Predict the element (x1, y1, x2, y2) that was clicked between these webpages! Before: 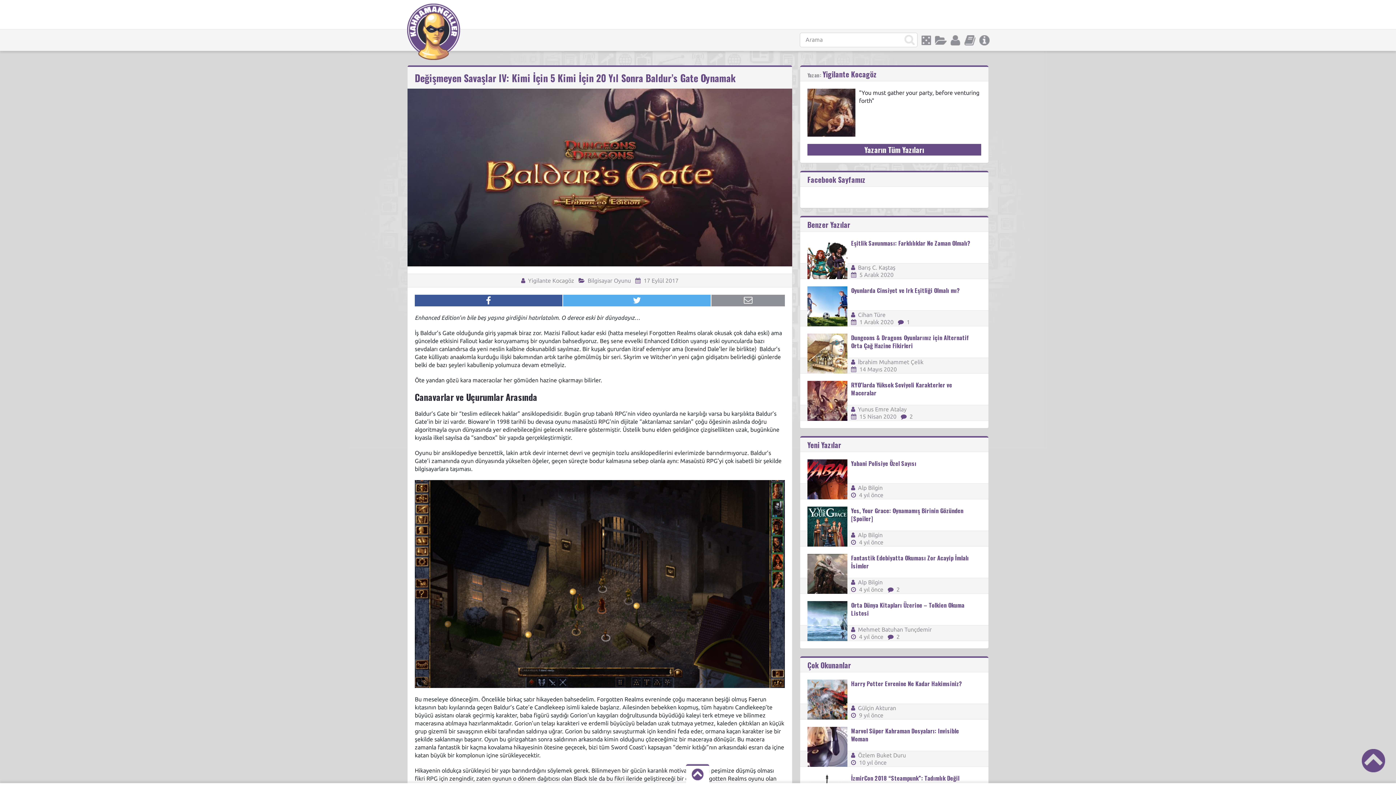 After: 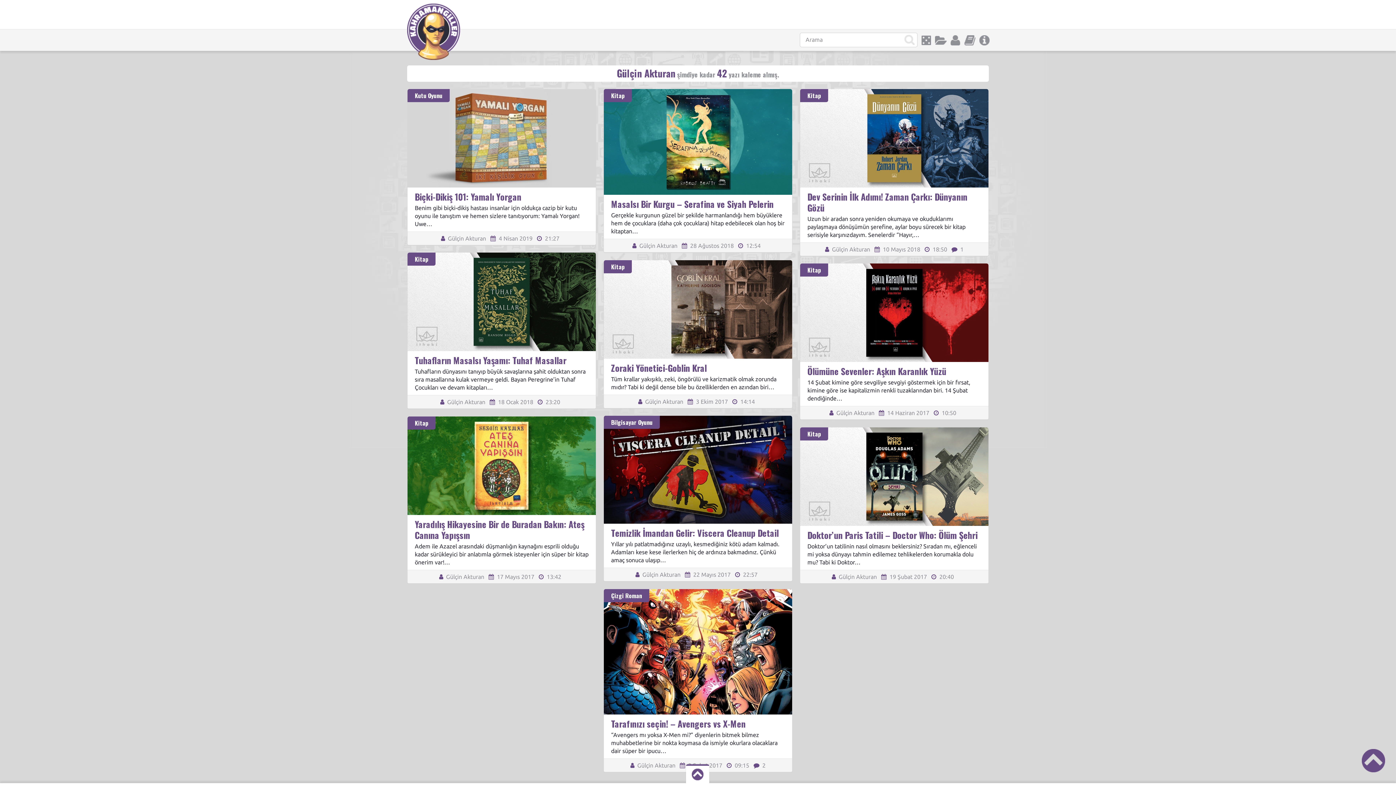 Action: bbox: (858, 705, 896, 711) label: Gülçin Akturan